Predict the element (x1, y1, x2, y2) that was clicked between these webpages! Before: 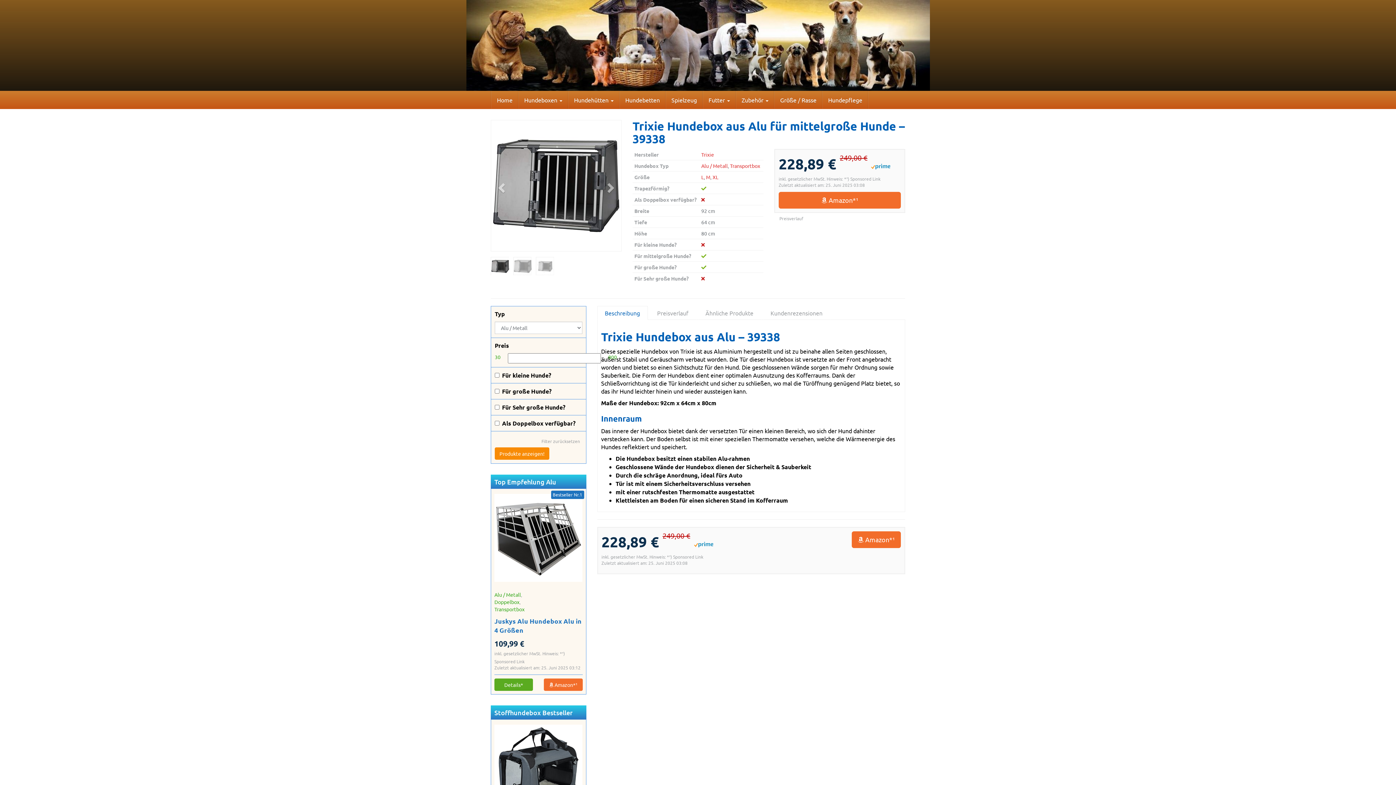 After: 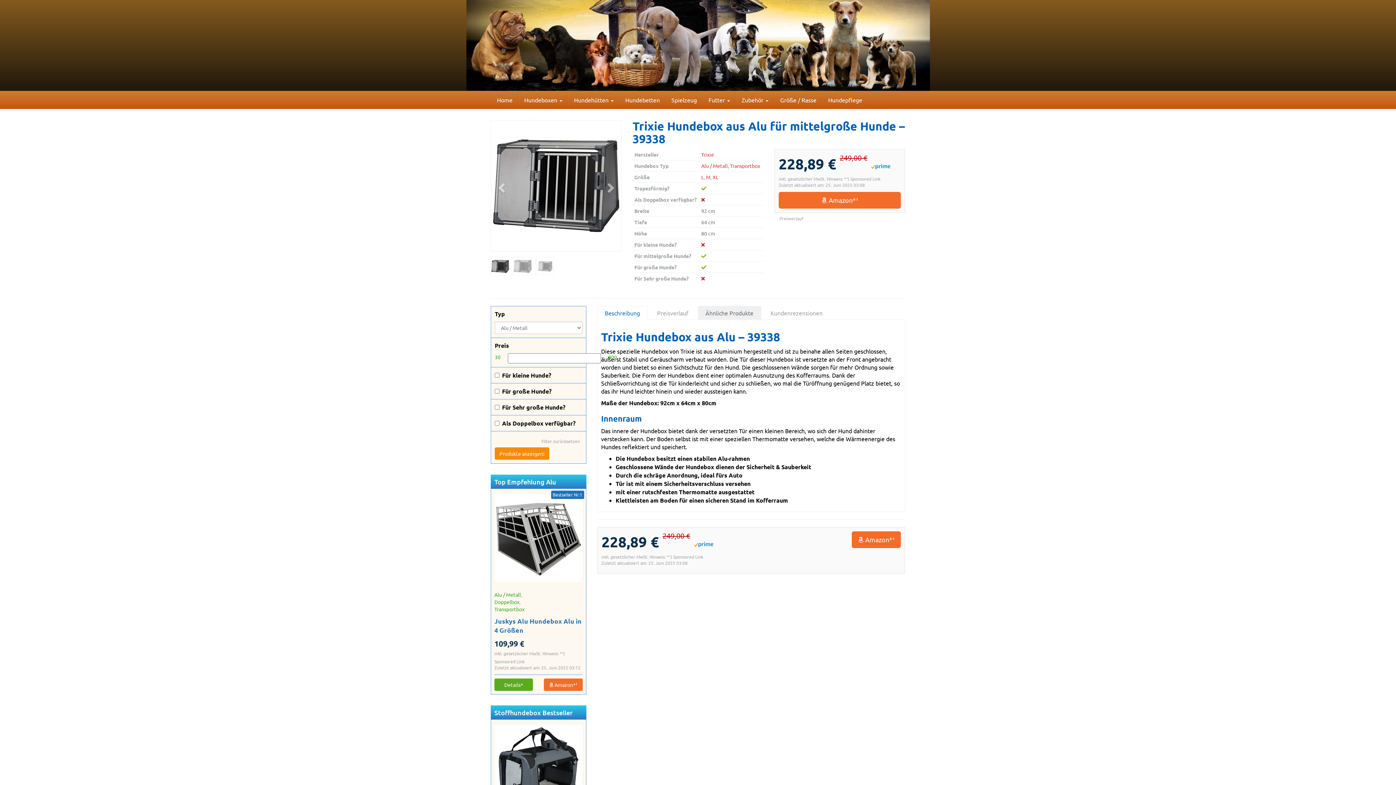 Action: label: Ähnliche Produkte bbox: (698, 306, 761, 320)